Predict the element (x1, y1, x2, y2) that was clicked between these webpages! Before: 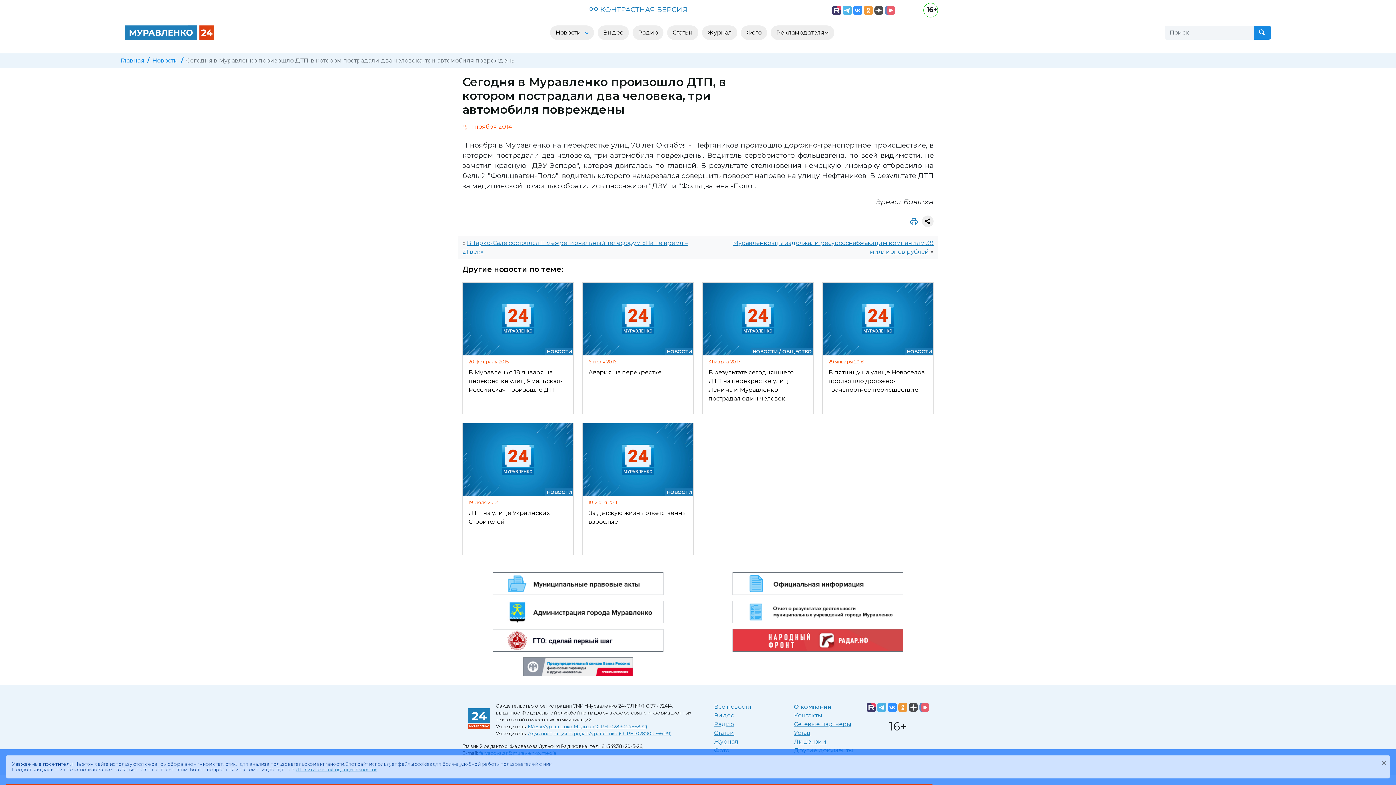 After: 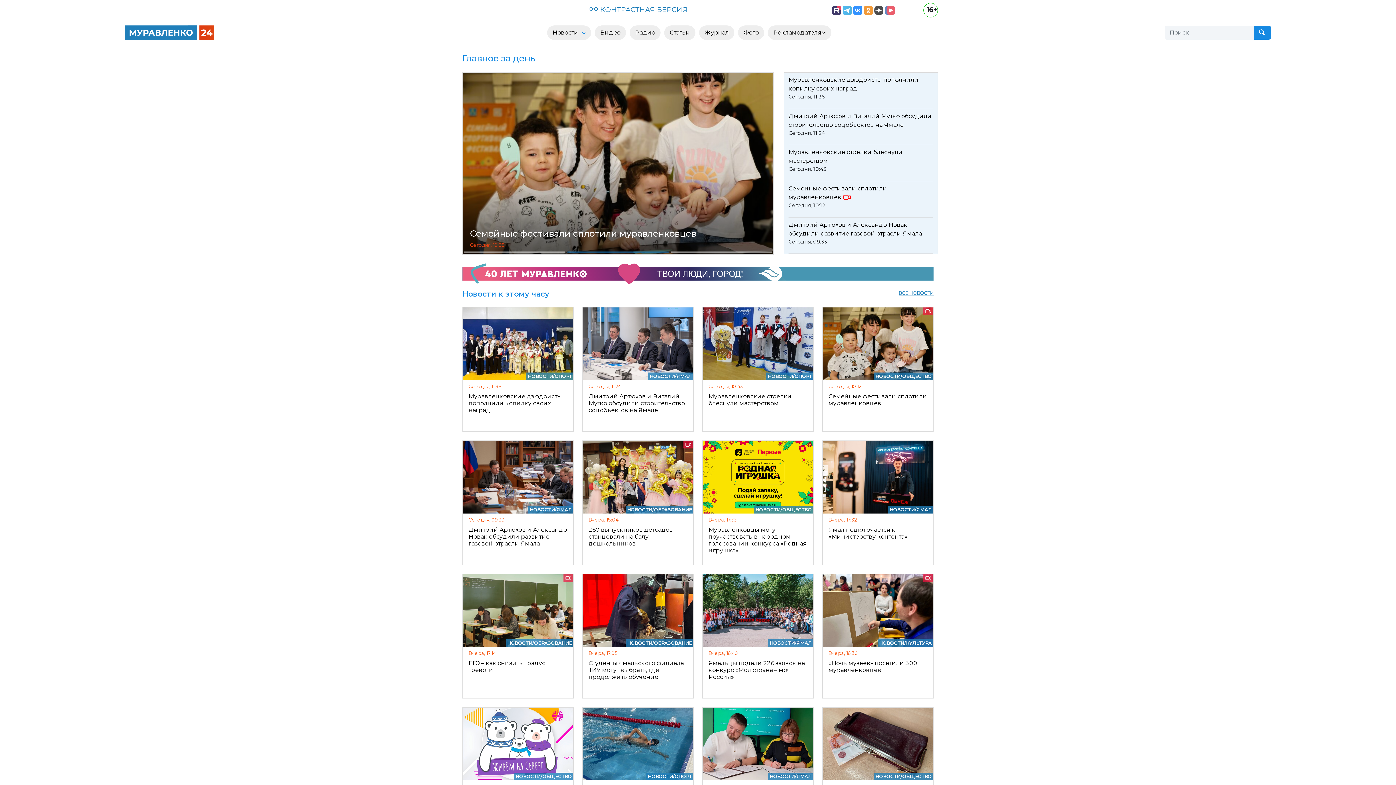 Action: bbox: (125, 23, 213, 41)